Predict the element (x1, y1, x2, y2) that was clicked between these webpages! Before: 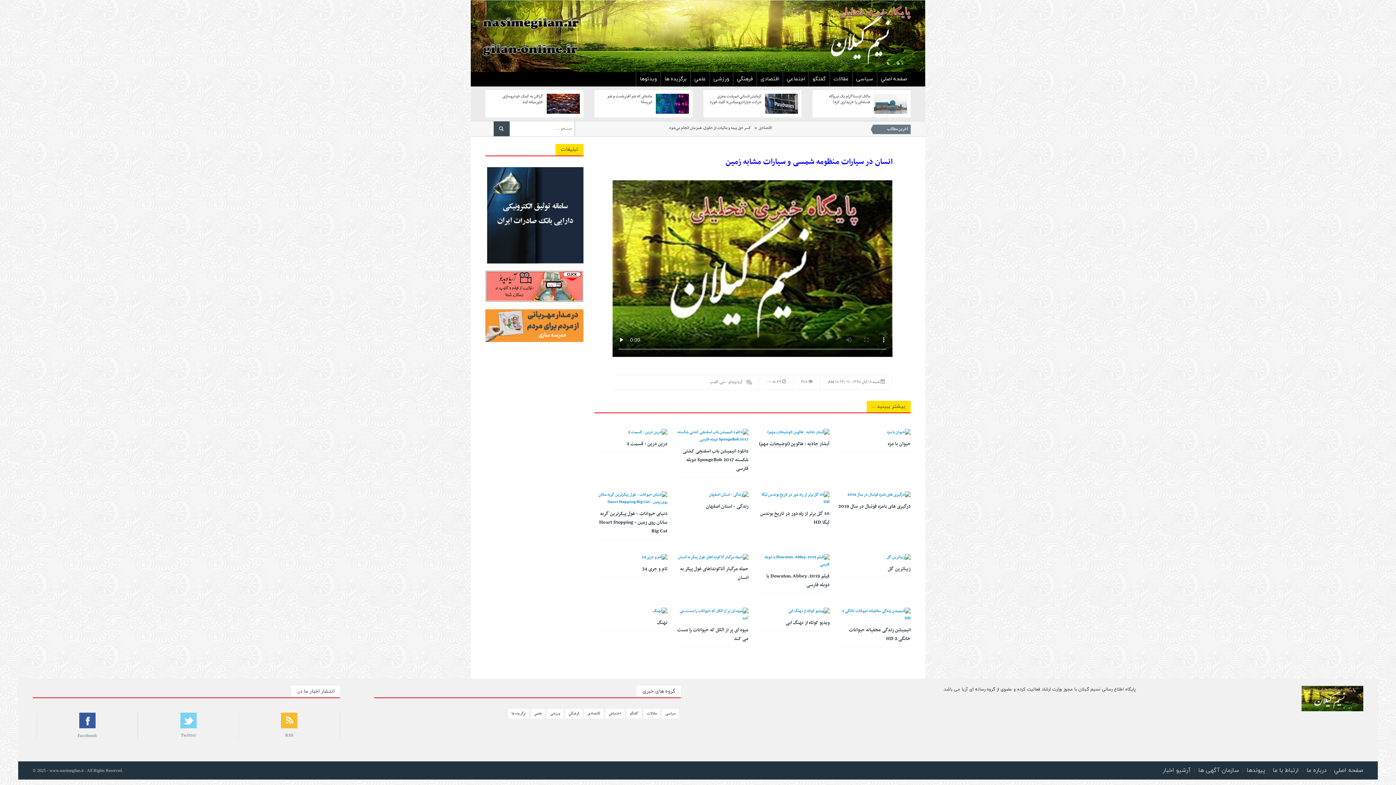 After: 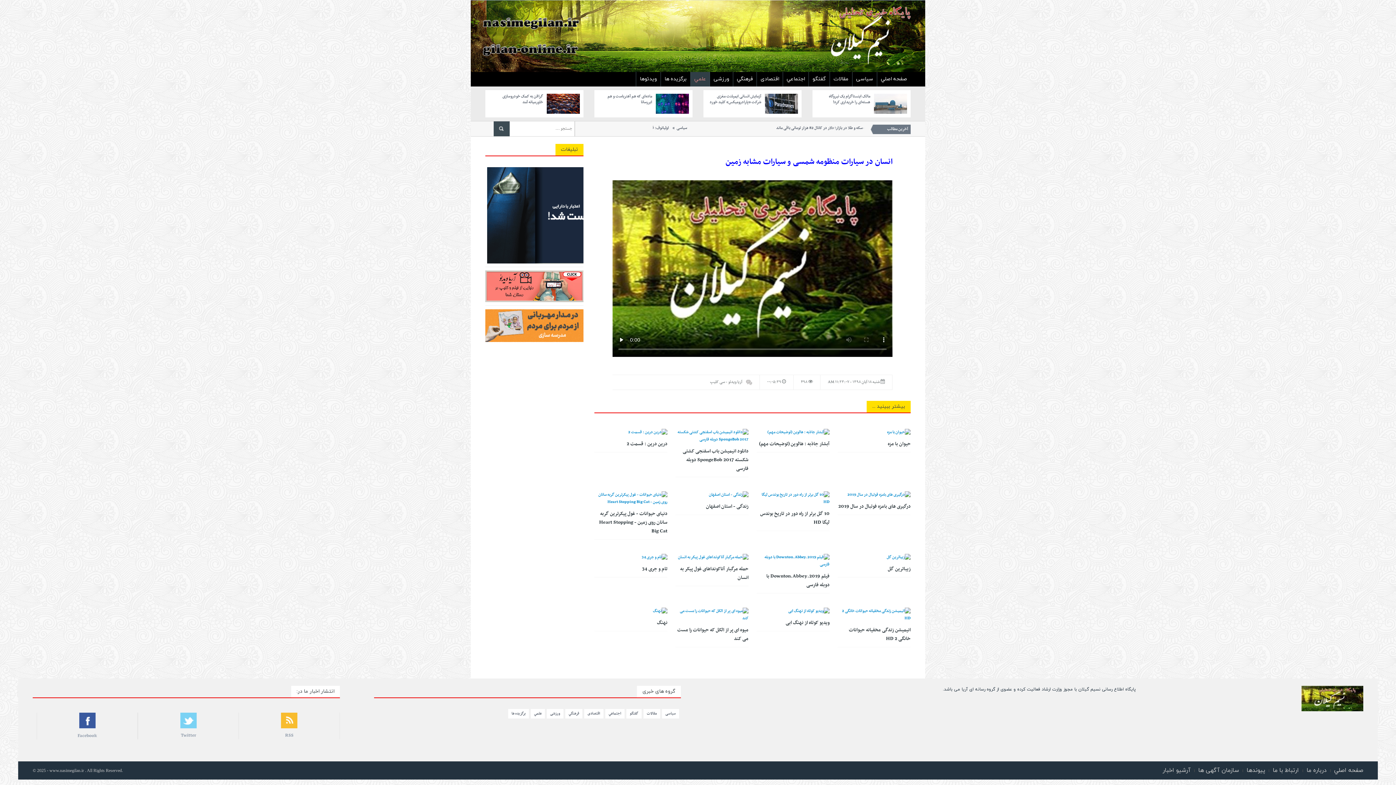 Action: label: علمي bbox: (690, 72, 709, 86)